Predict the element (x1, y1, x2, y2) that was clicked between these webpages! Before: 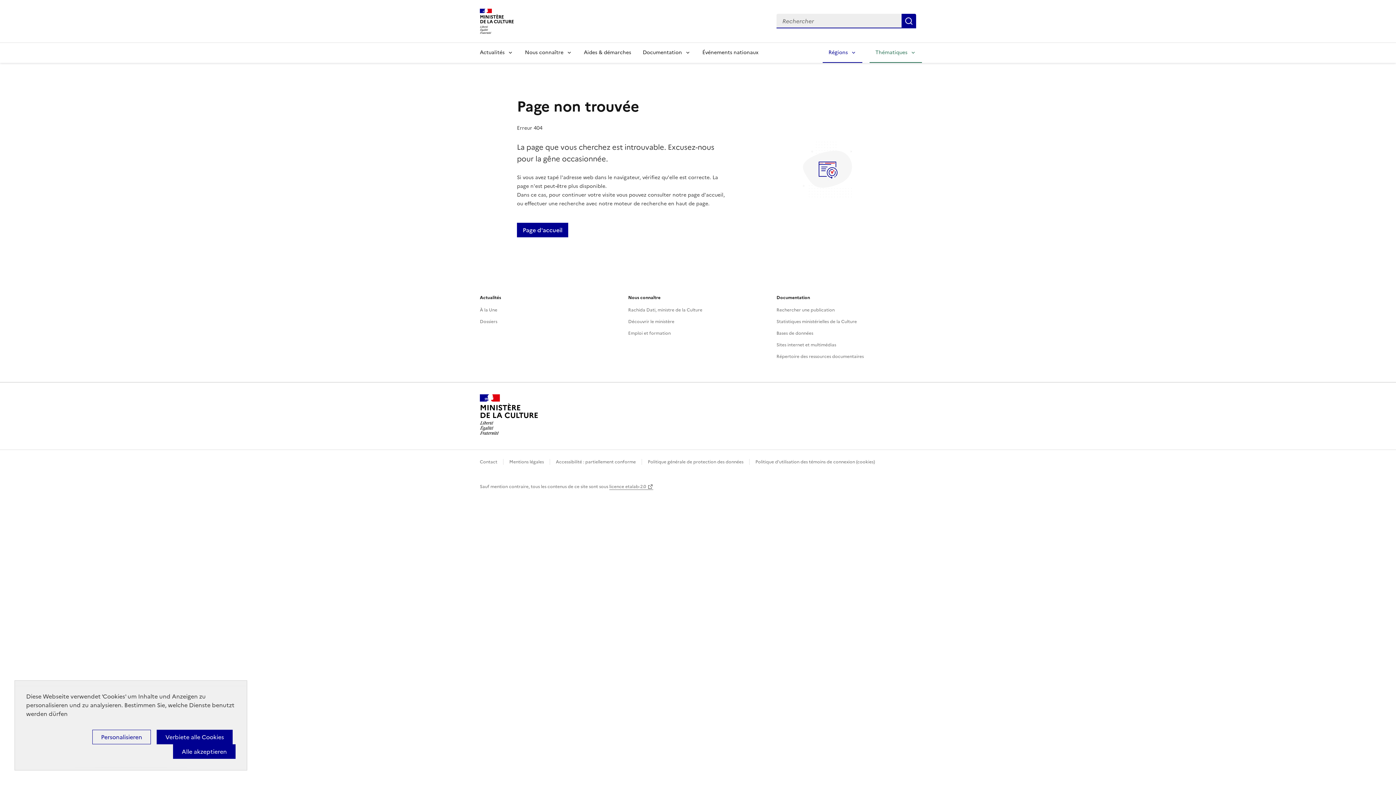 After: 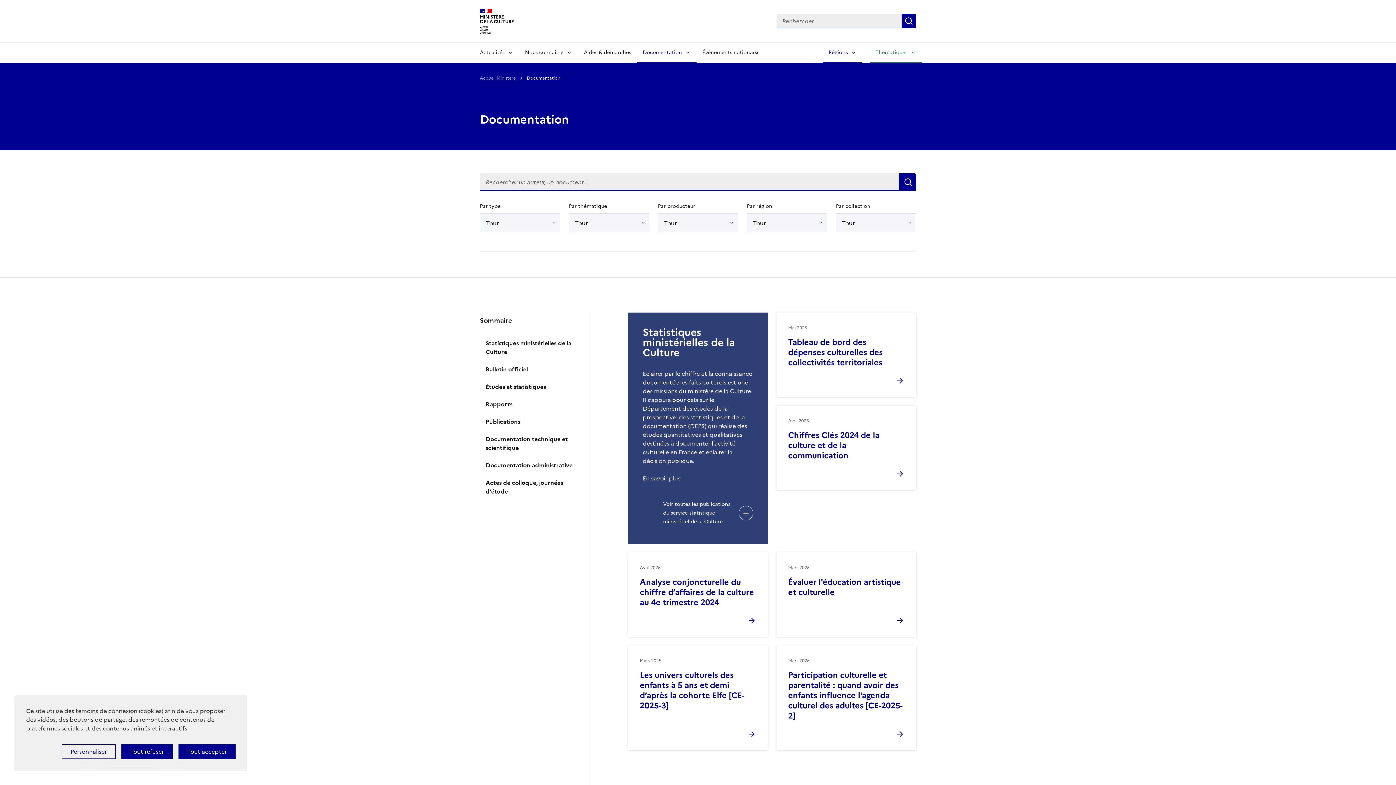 Action: label: Rechercher une publication bbox: (776, 306, 834, 313)